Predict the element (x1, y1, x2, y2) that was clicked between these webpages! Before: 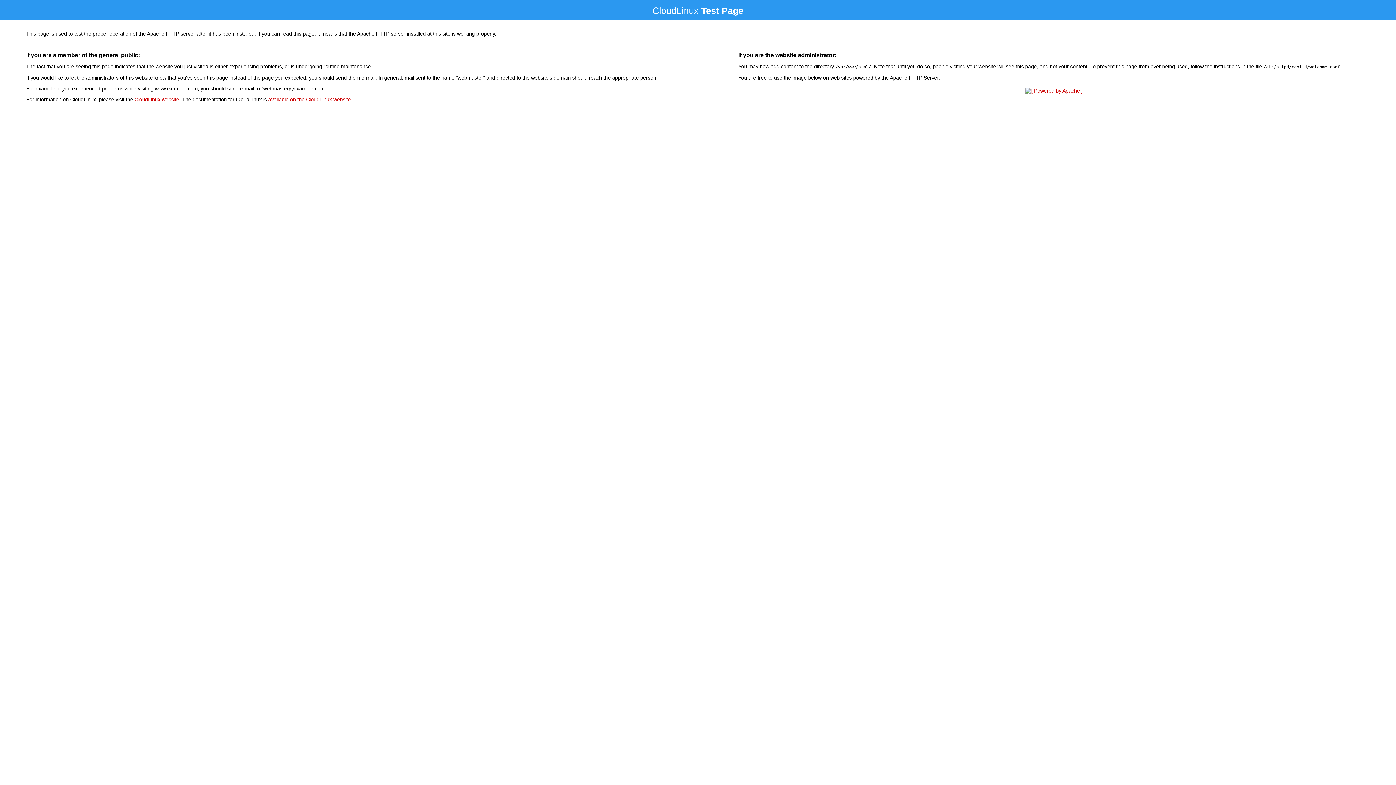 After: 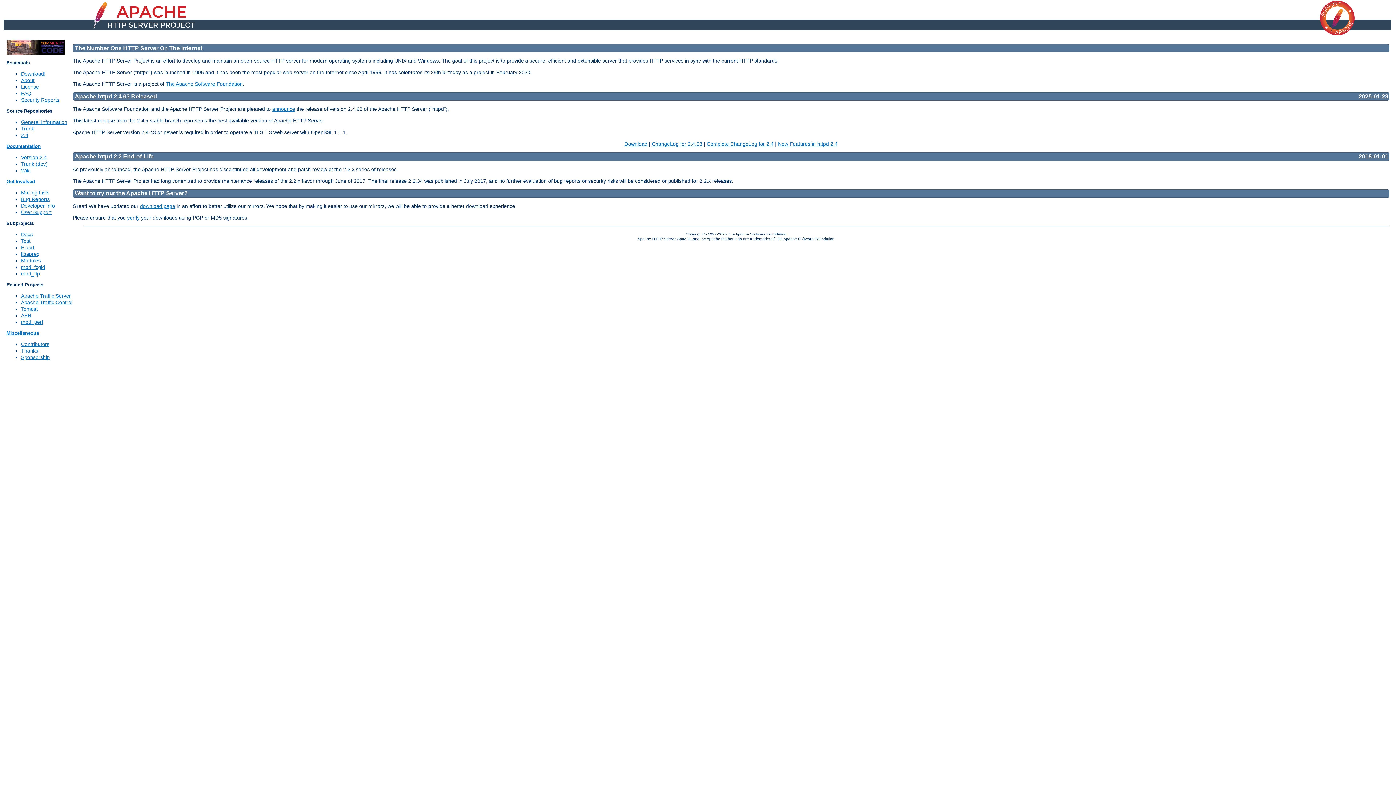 Action: bbox: (1023, 88, 1085, 93)